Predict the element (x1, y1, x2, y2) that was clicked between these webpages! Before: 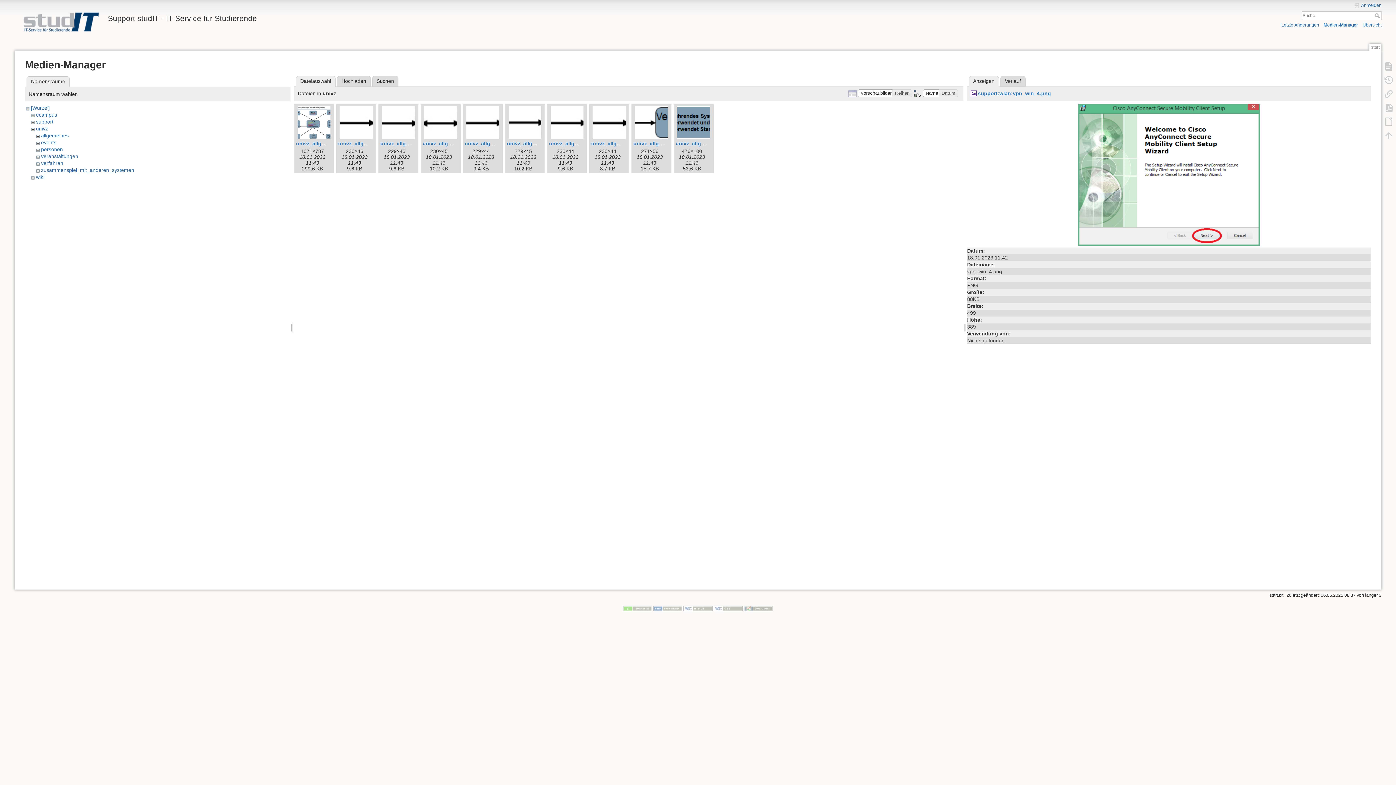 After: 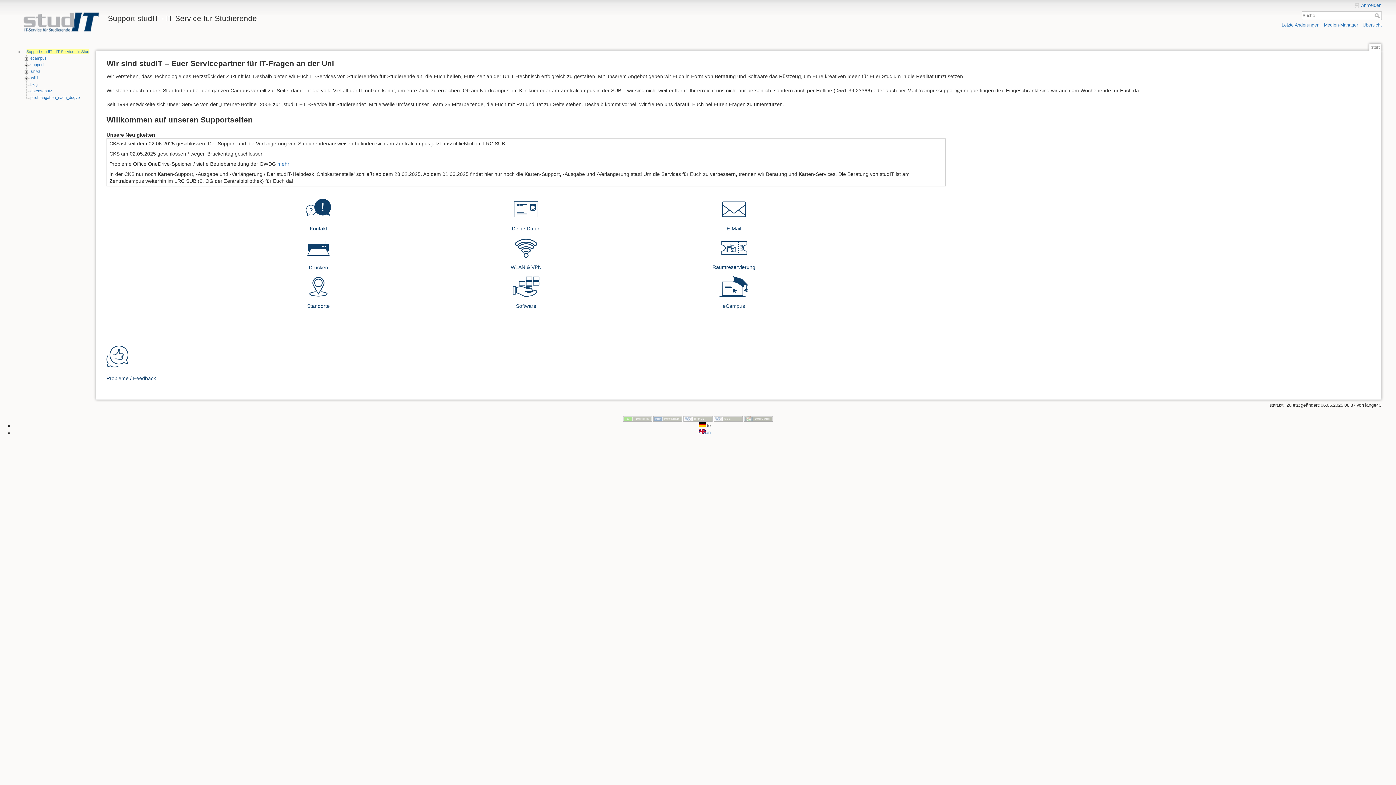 Action: bbox: (1374, 13, 1381, 18) label: Suche